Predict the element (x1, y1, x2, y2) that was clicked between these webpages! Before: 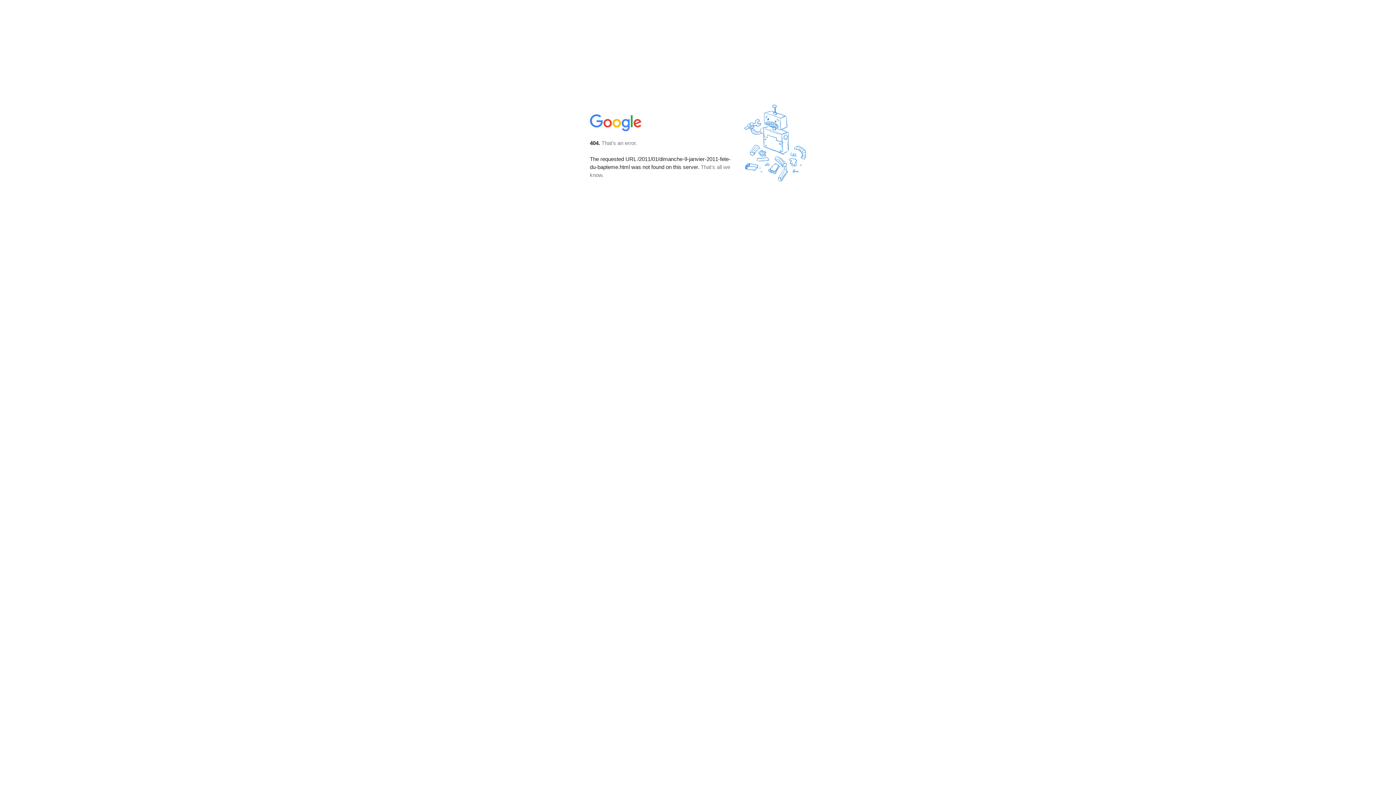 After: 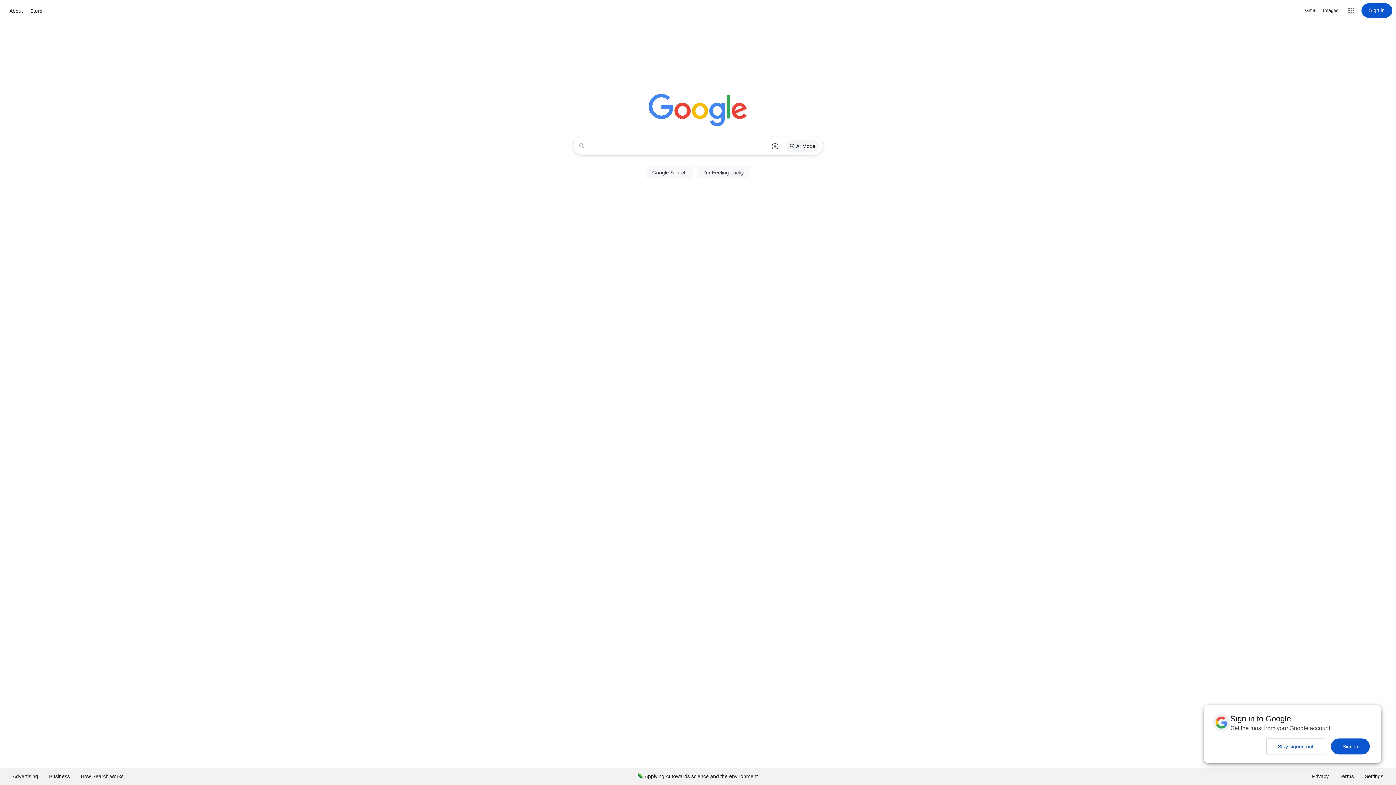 Action: bbox: (590, 127, 642, 134)